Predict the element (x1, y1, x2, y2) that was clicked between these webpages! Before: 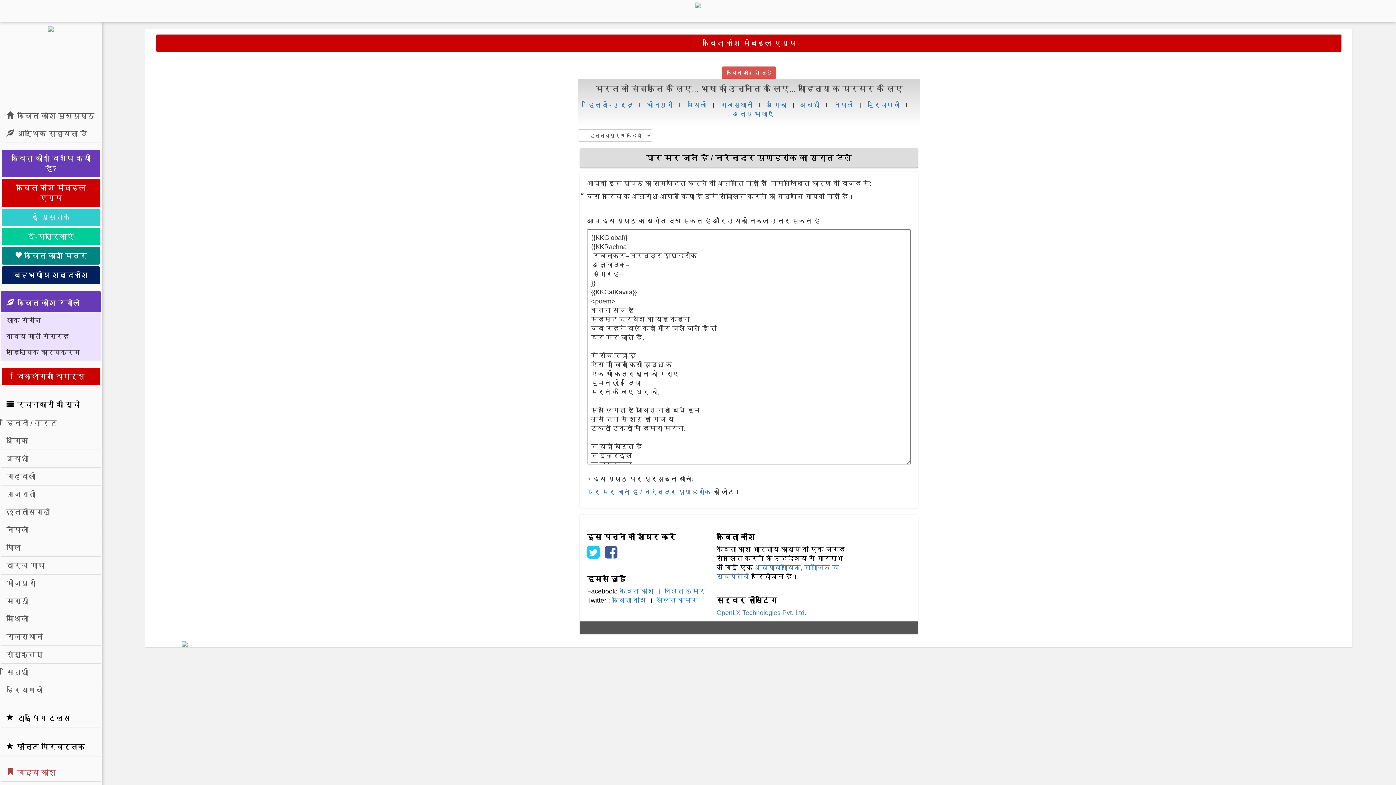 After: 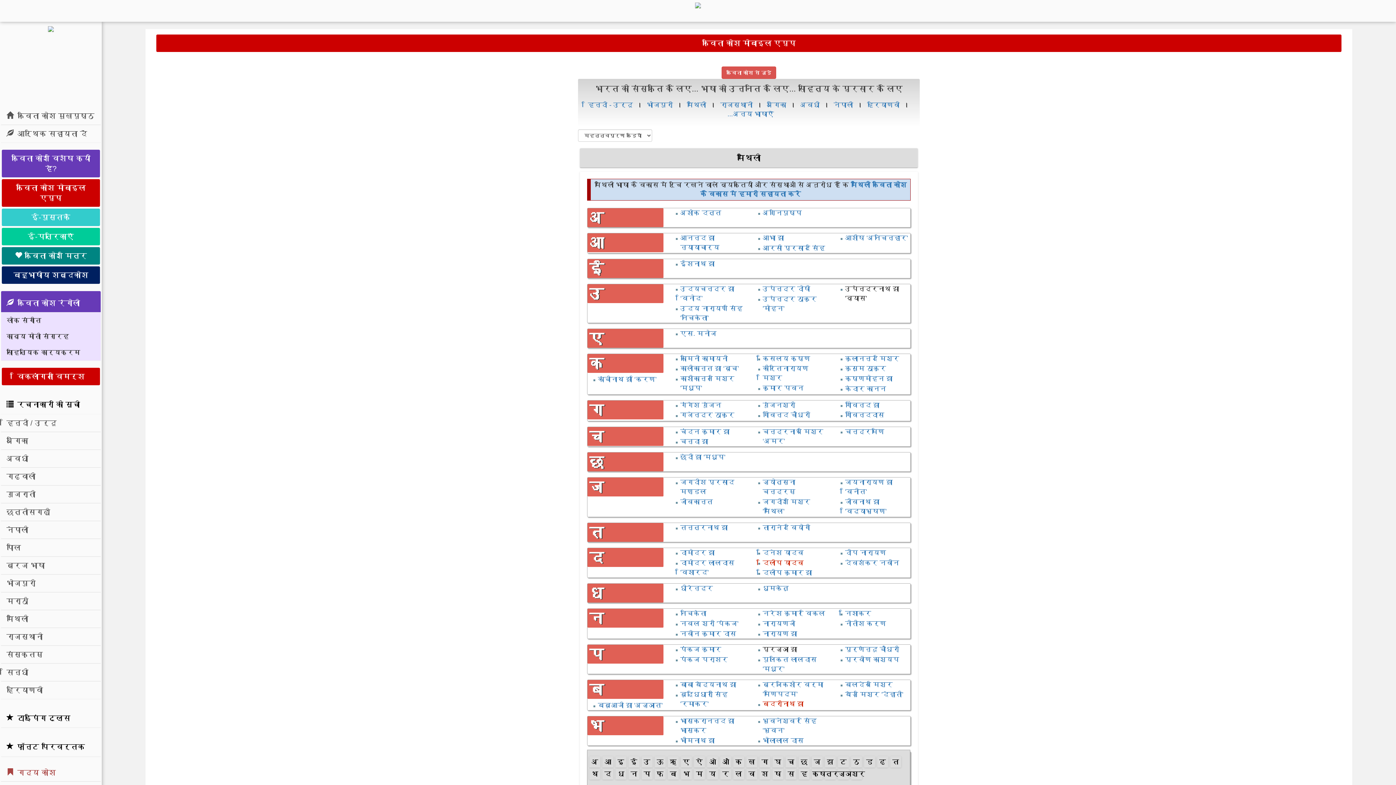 Action: label: मैथिली bbox: (1, 610, 100, 628)